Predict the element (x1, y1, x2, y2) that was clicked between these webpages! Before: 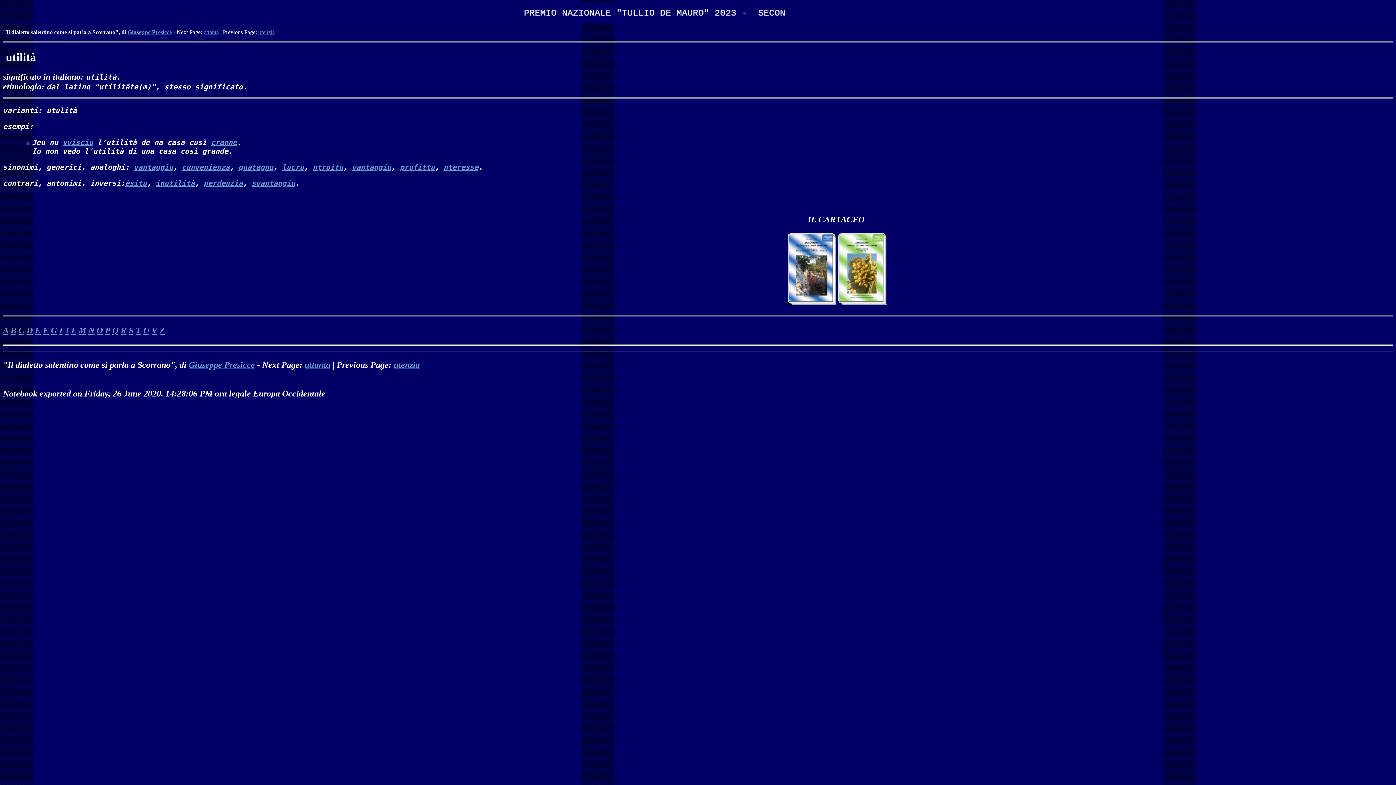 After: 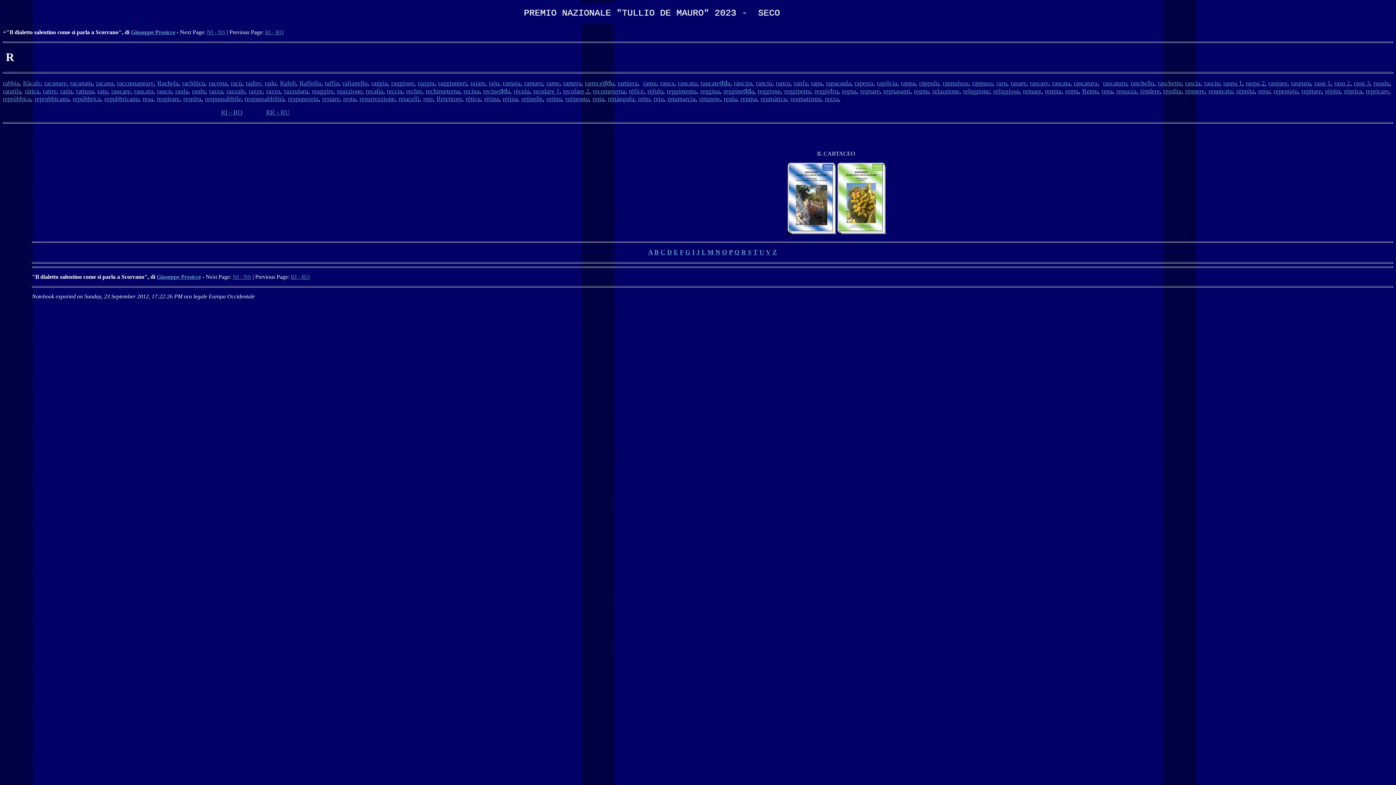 Action: label: R bbox: (120, 325, 126, 335)